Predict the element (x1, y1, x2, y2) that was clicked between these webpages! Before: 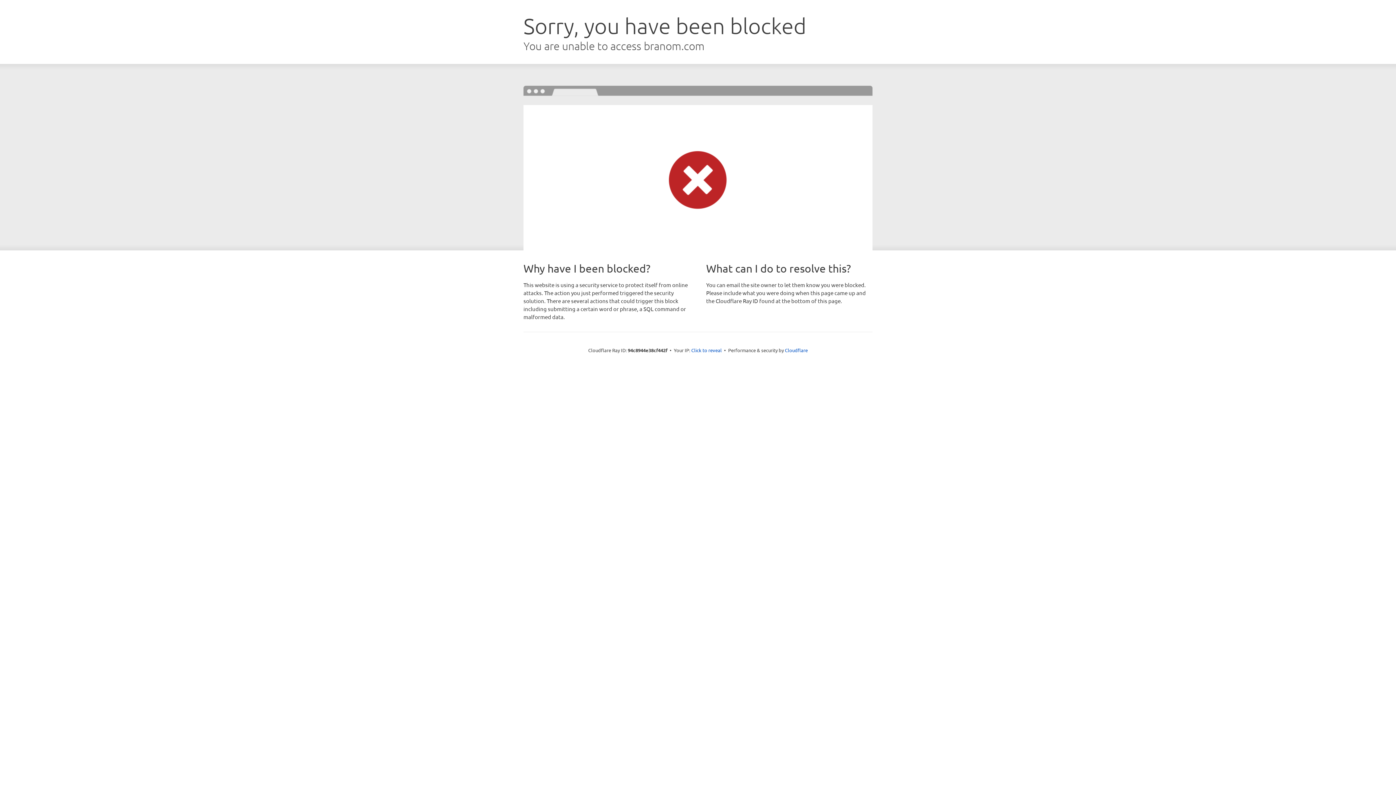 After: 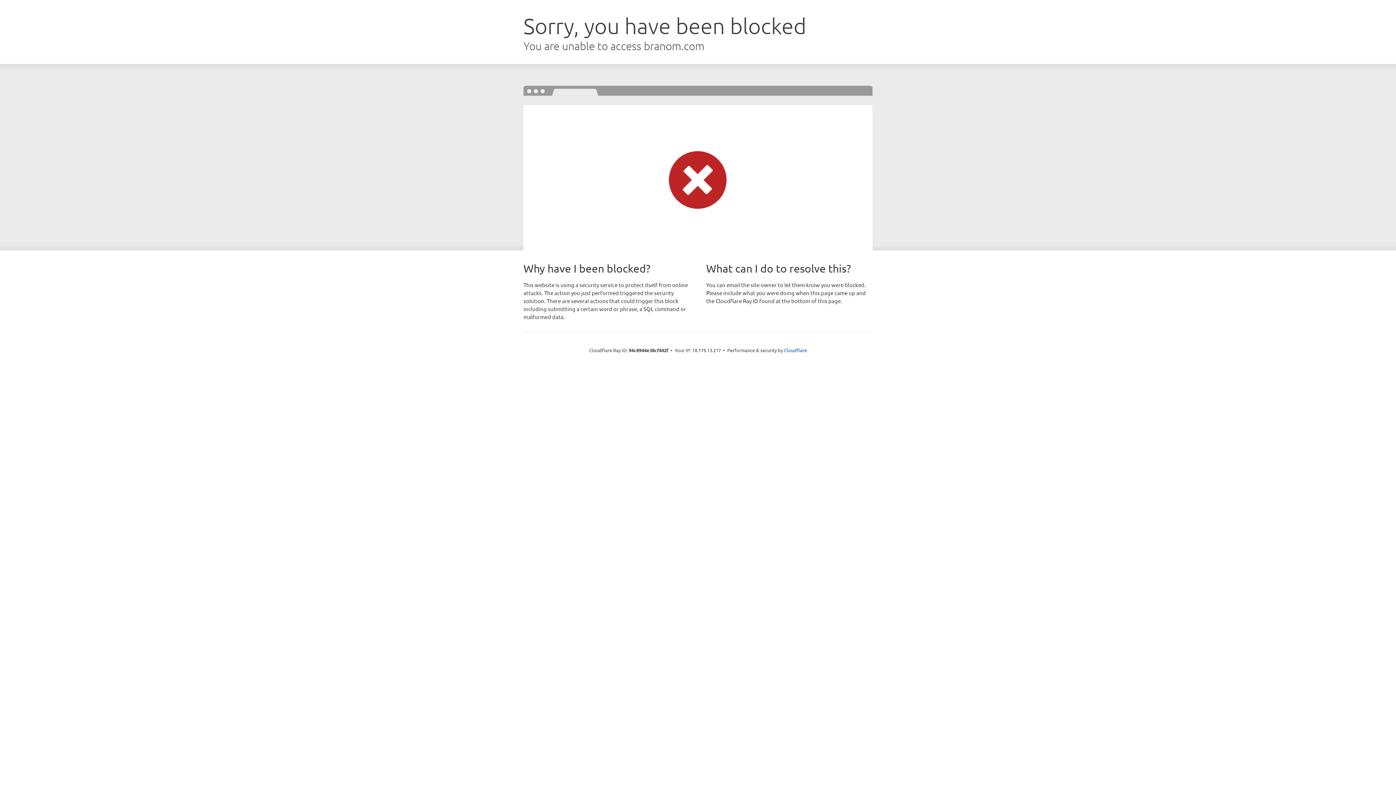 Action: bbox: (691, 346, 722, 353) label: Click to reveal